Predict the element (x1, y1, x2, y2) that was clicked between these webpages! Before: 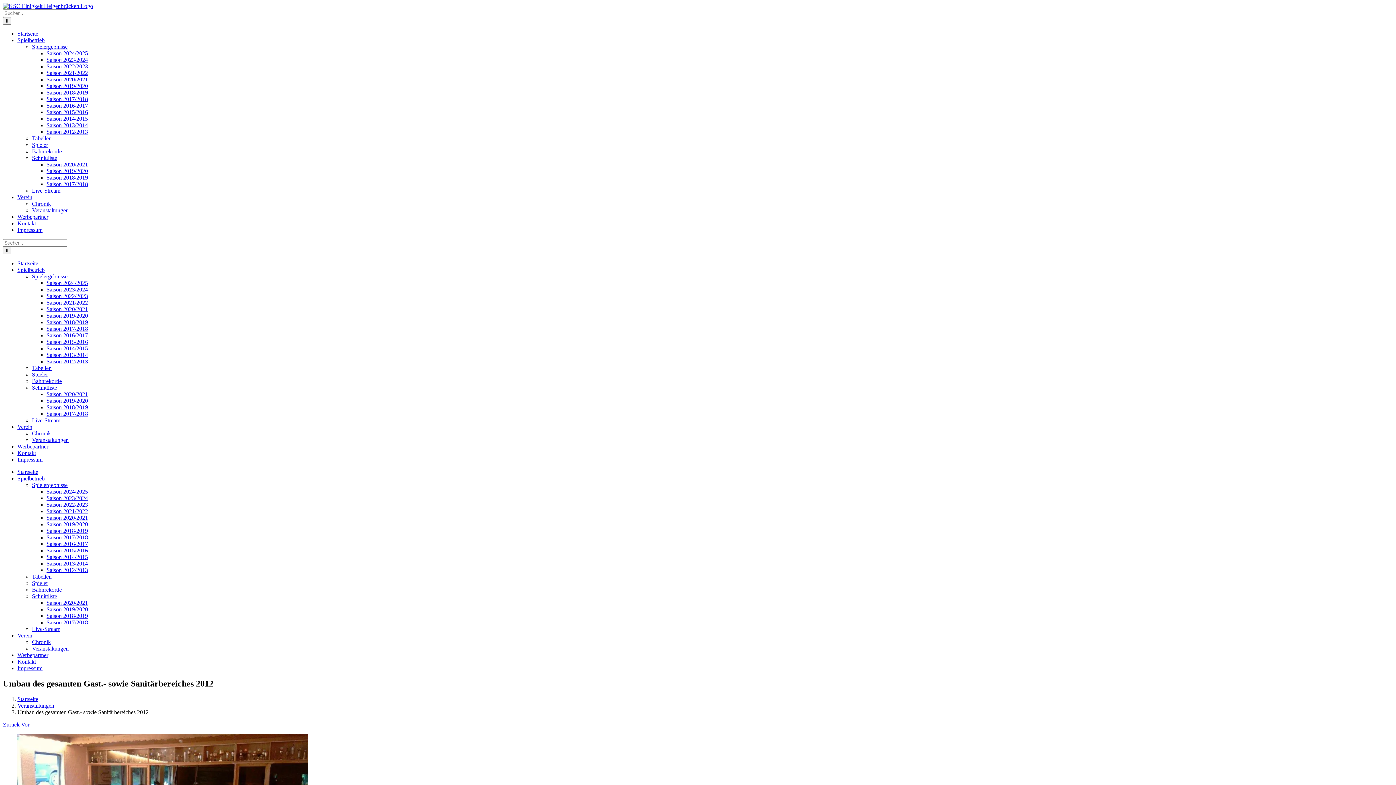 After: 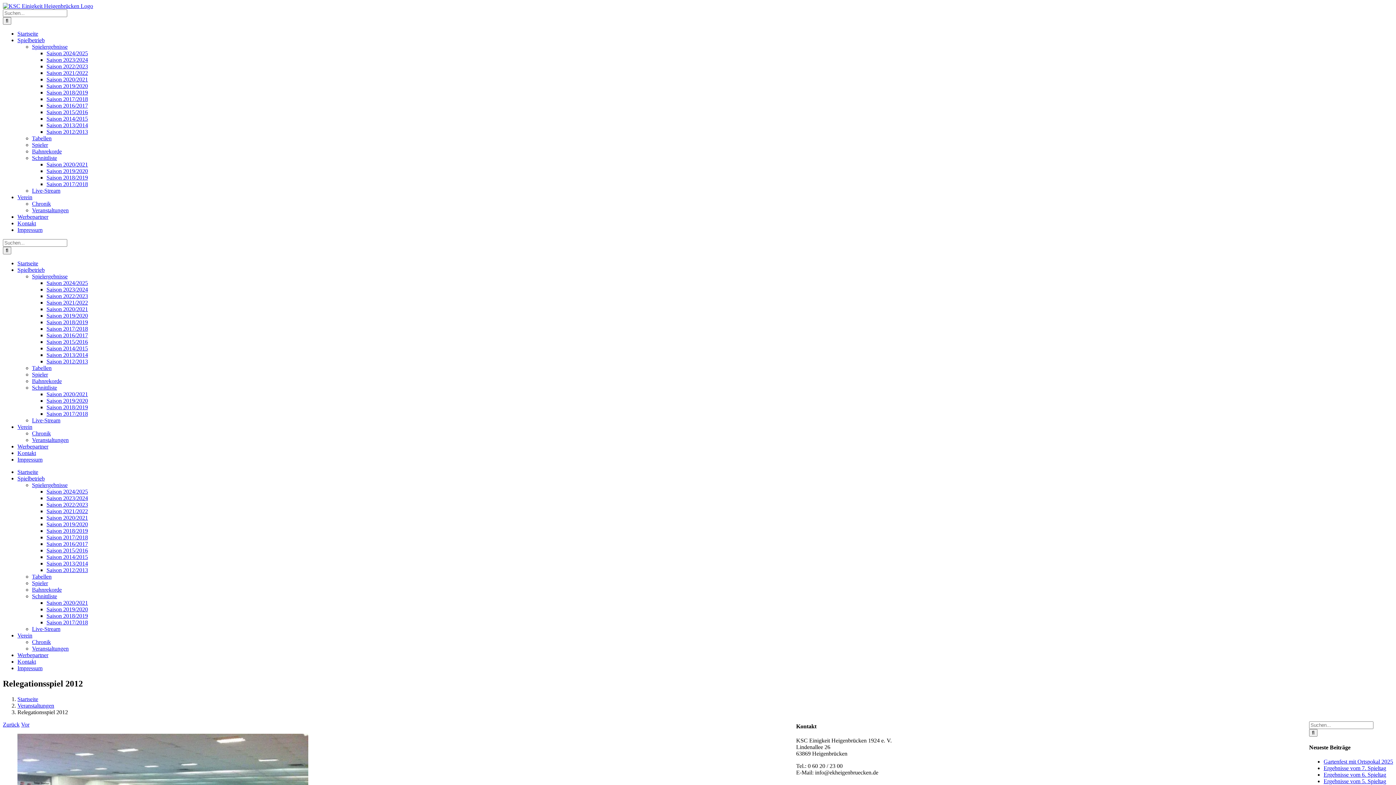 Action: label: Zurück bbox: (2, 721, 19, 727)